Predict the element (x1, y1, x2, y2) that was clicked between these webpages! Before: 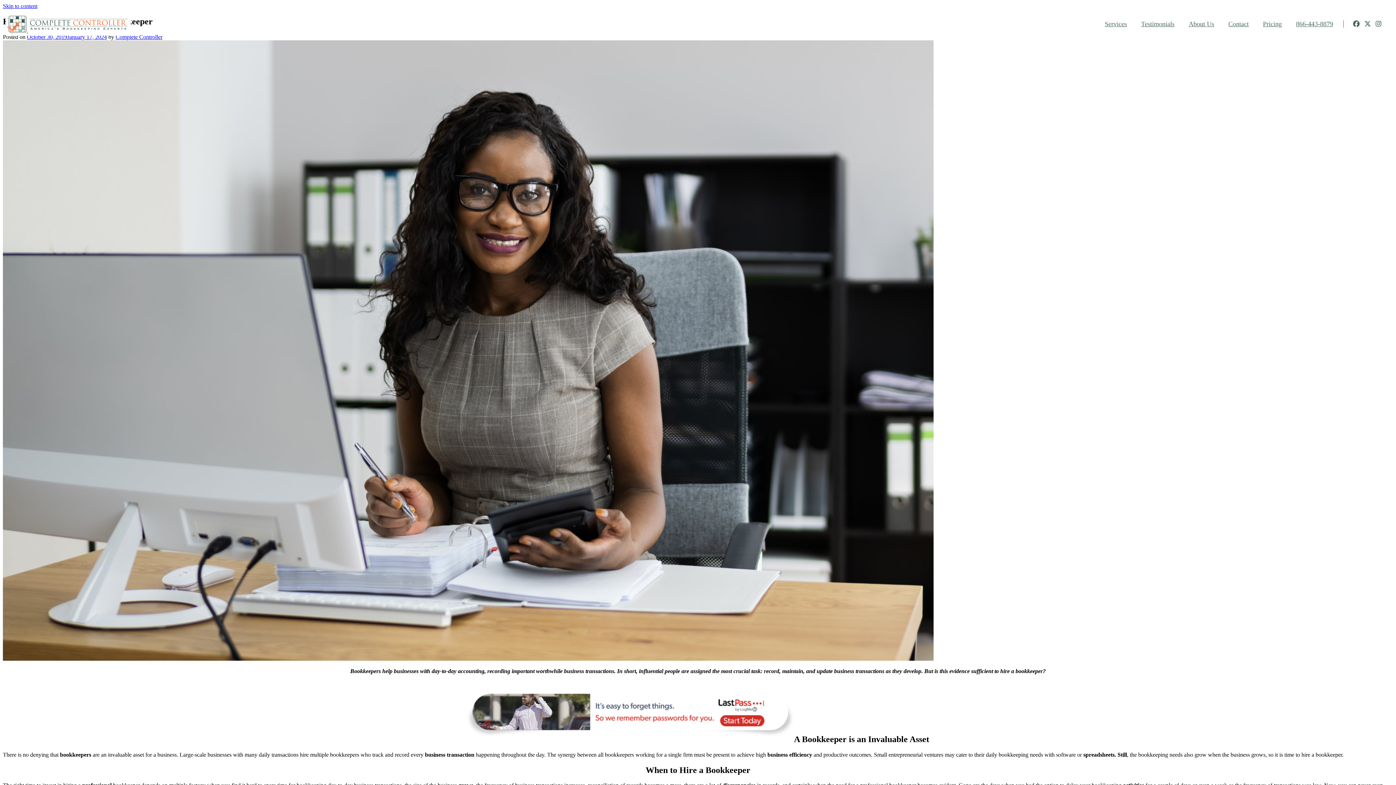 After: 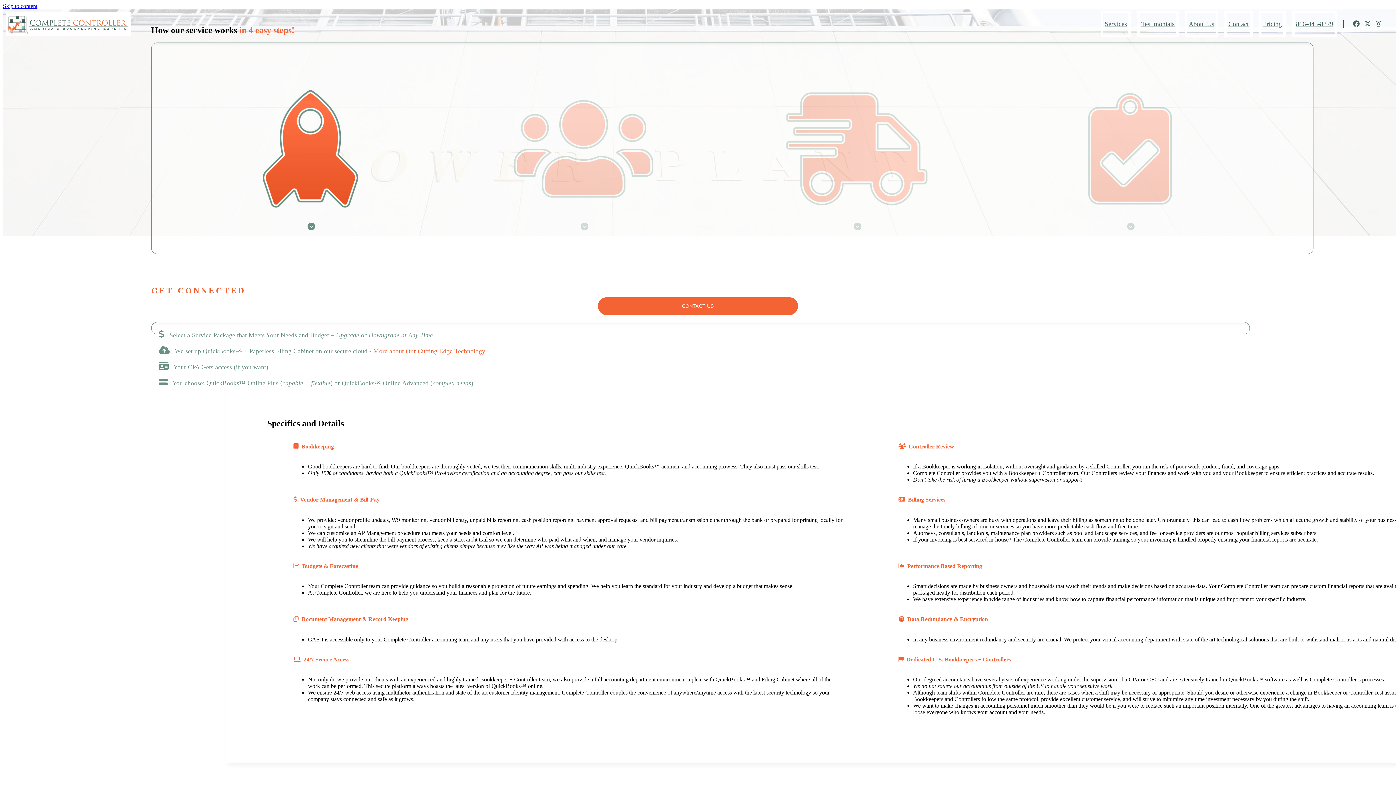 Action: bbox: (1101, 10, 1131, 37) label: Services